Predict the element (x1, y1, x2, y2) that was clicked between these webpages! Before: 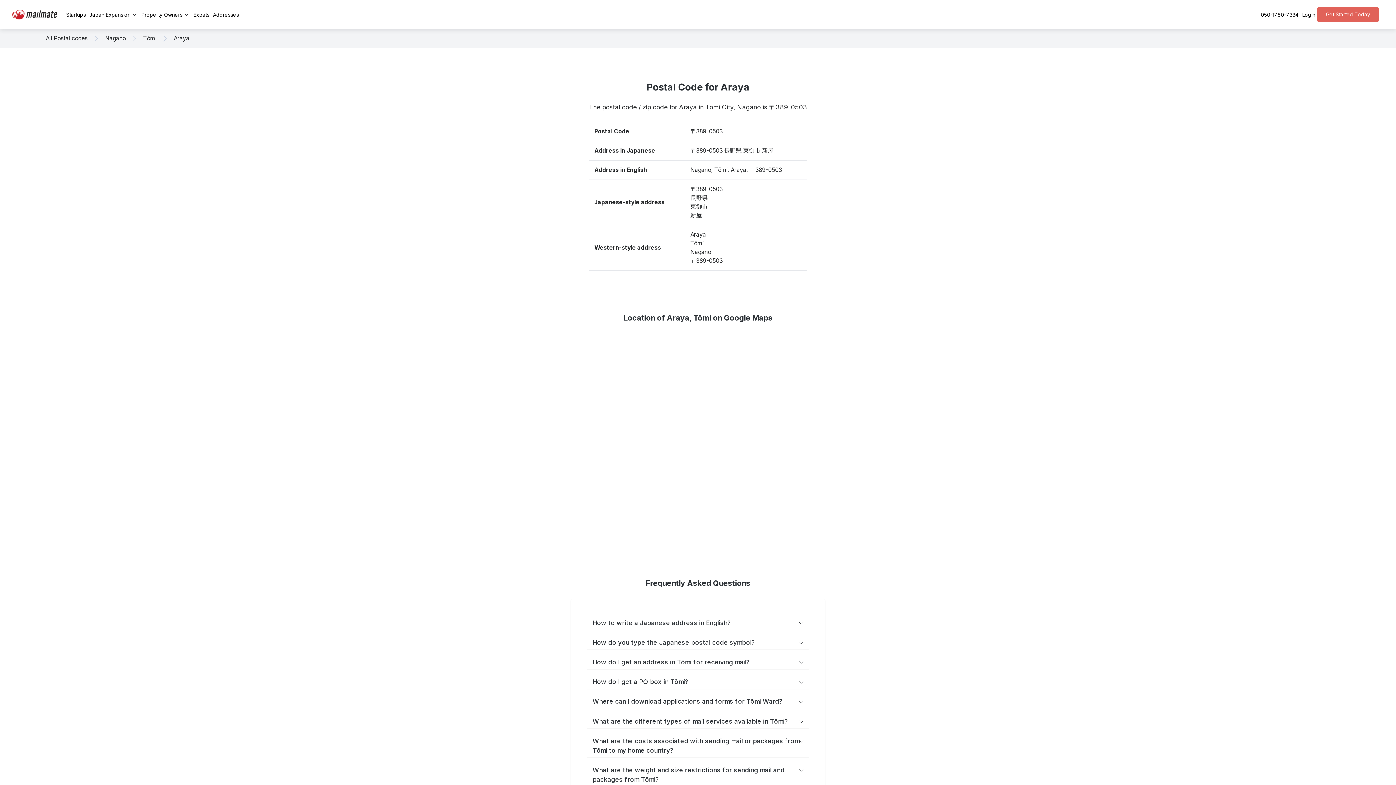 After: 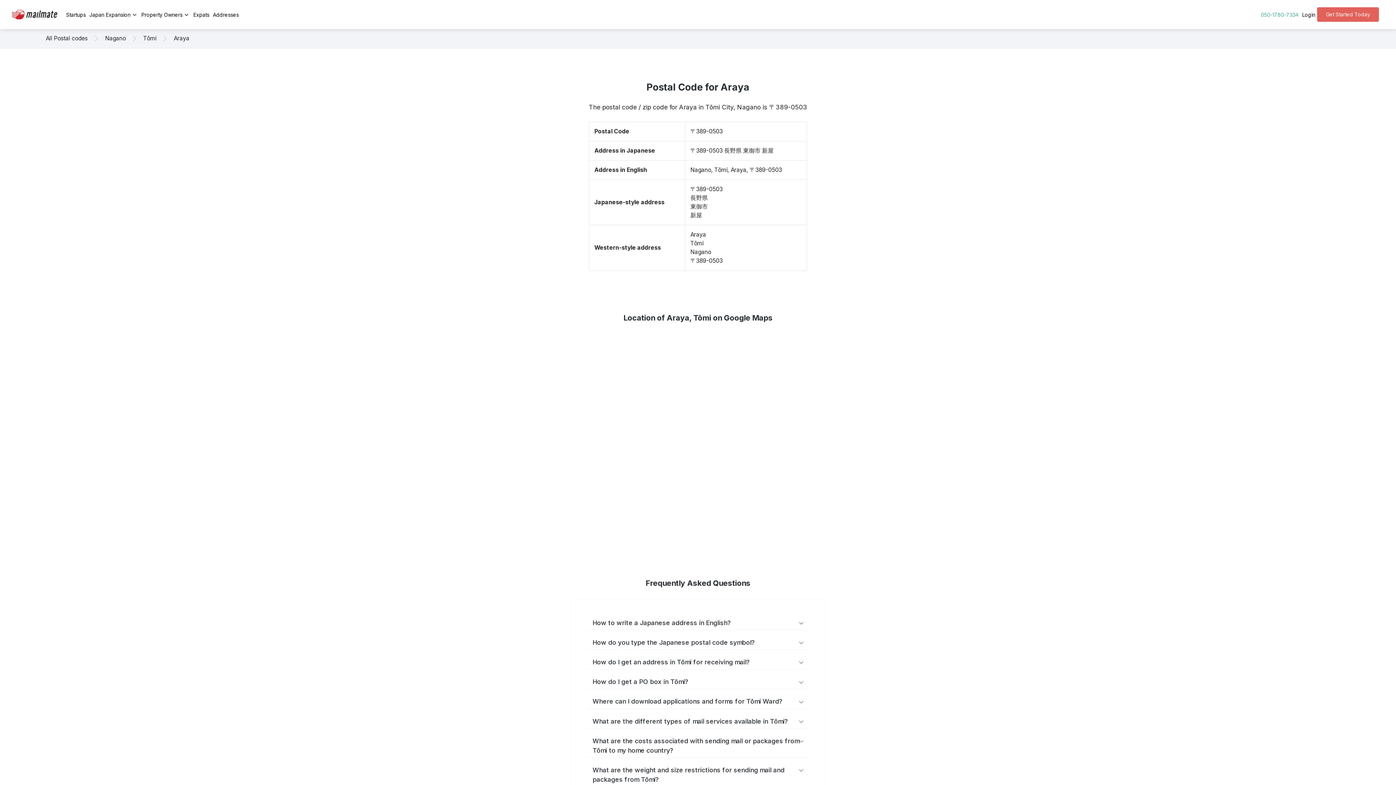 Action: label: 050-1780-7334 bbox: (1259, 7, 1300, 22)